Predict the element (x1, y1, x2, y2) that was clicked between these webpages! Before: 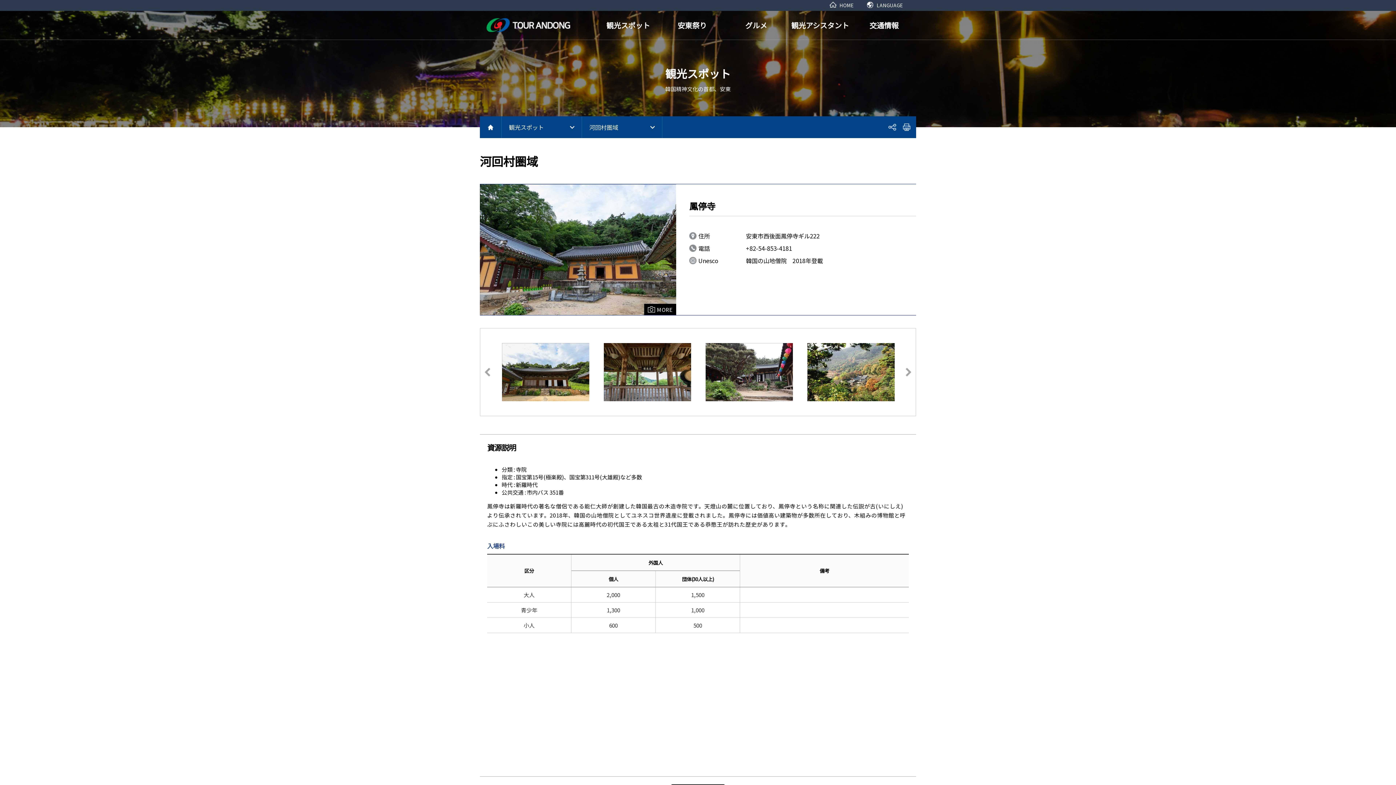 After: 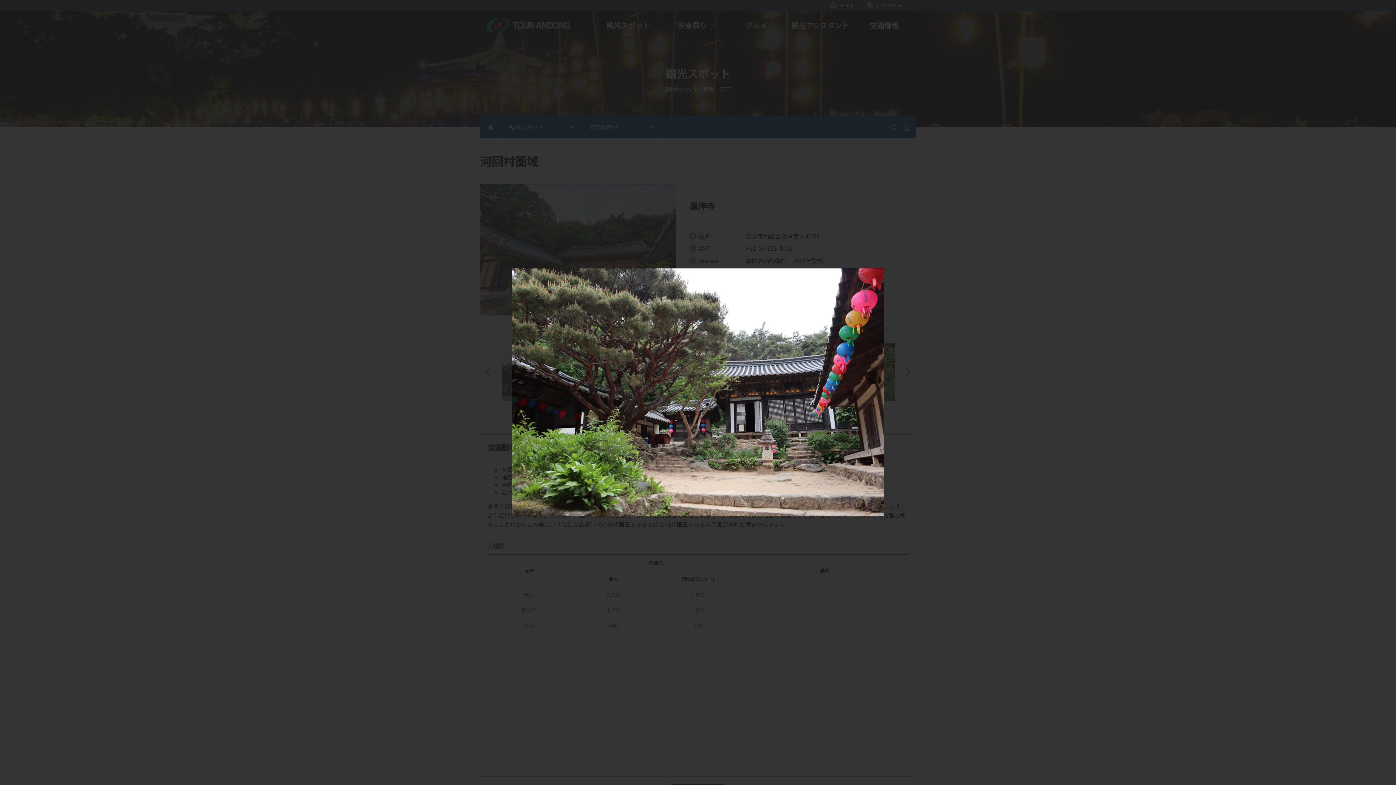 Action: bbox: (705, 343, 793, 401)